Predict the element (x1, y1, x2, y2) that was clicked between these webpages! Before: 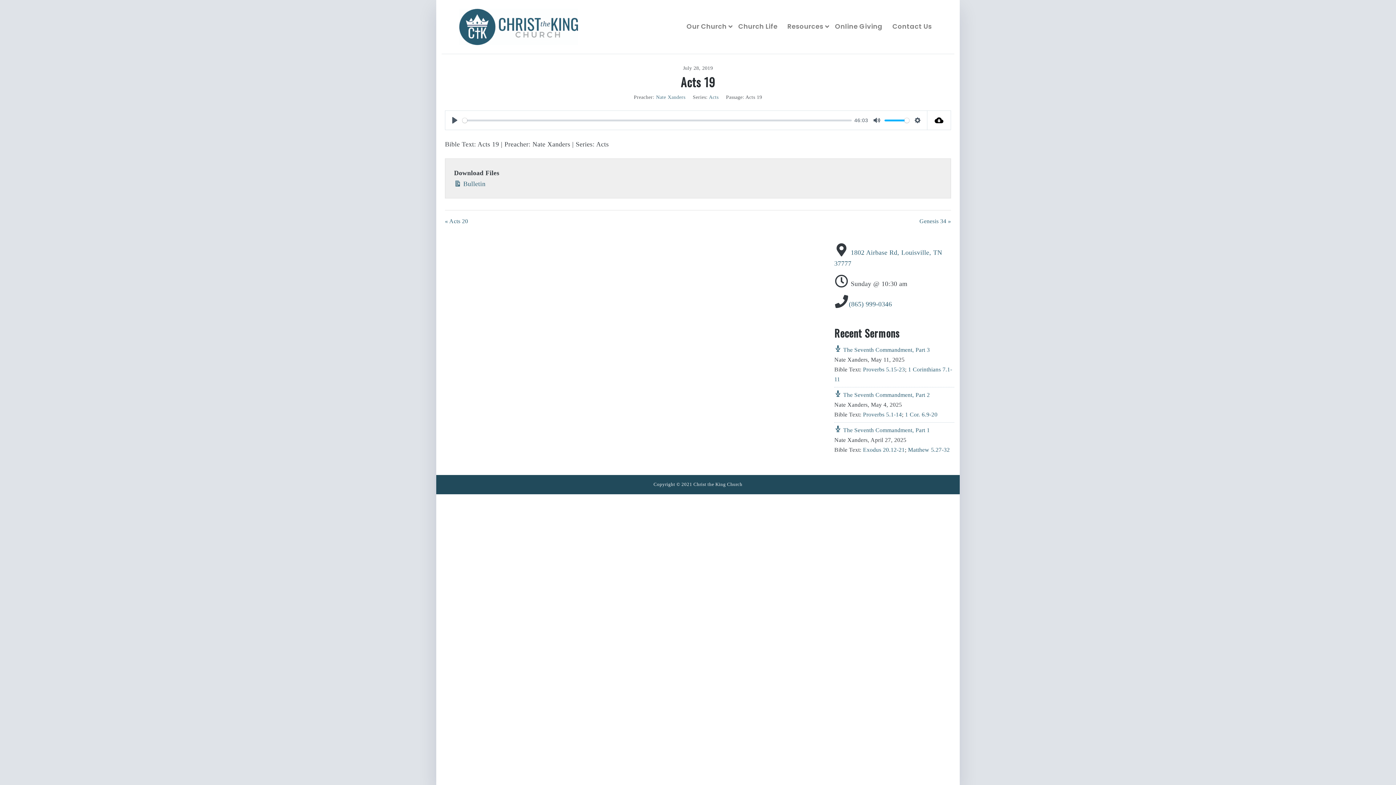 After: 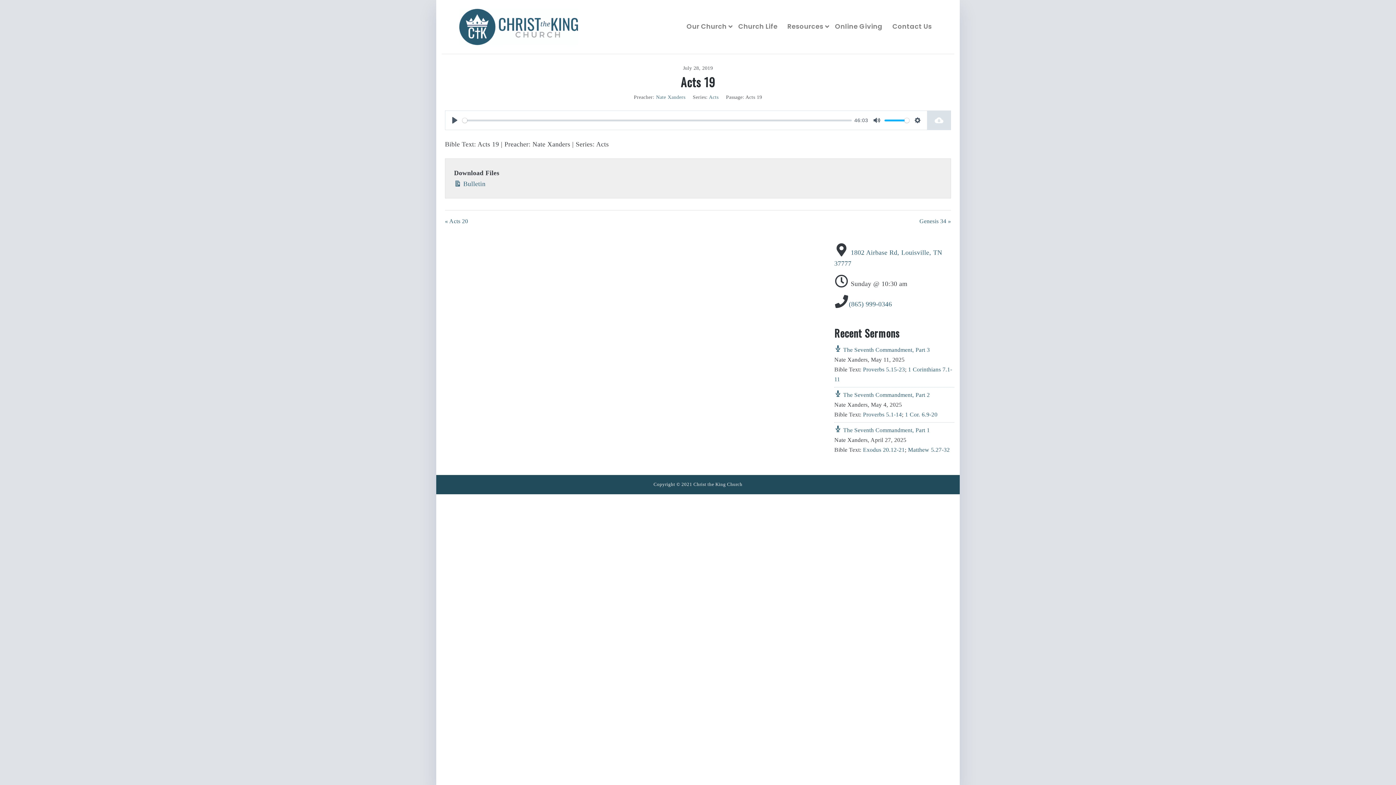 Action: bbox: (927, 110, 951, 130)